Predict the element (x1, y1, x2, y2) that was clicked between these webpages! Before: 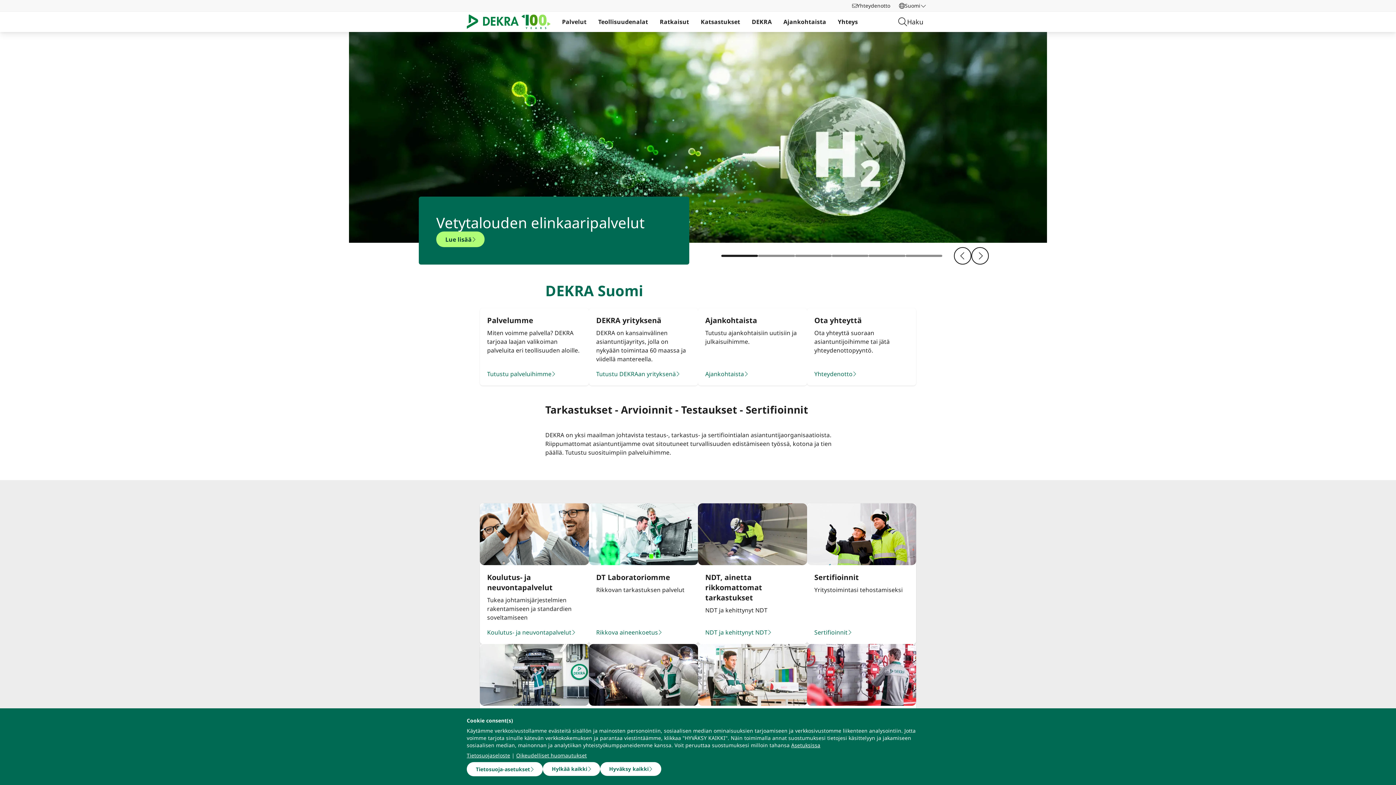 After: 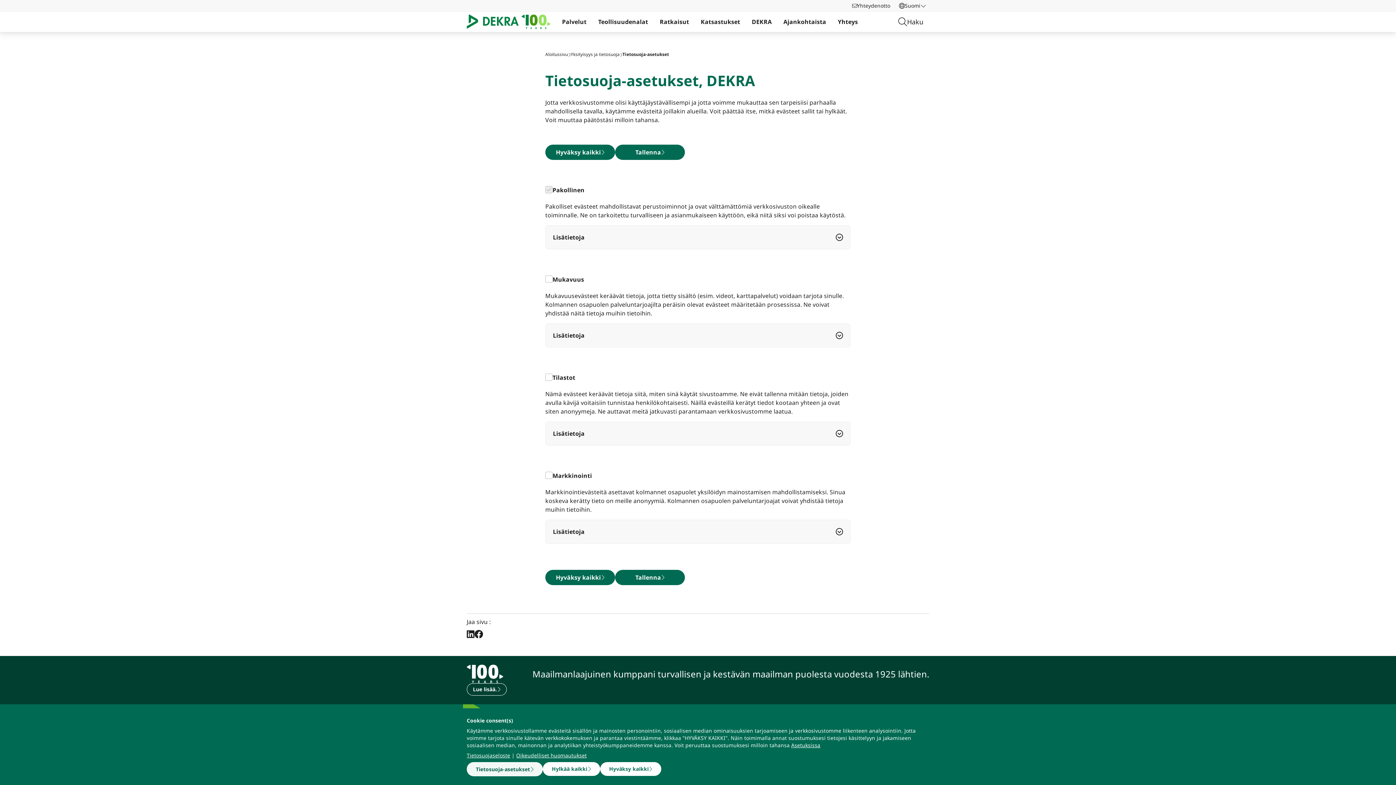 Action: bbox: (466, 762, 542, 776) label: Tietosuoja-asetukset